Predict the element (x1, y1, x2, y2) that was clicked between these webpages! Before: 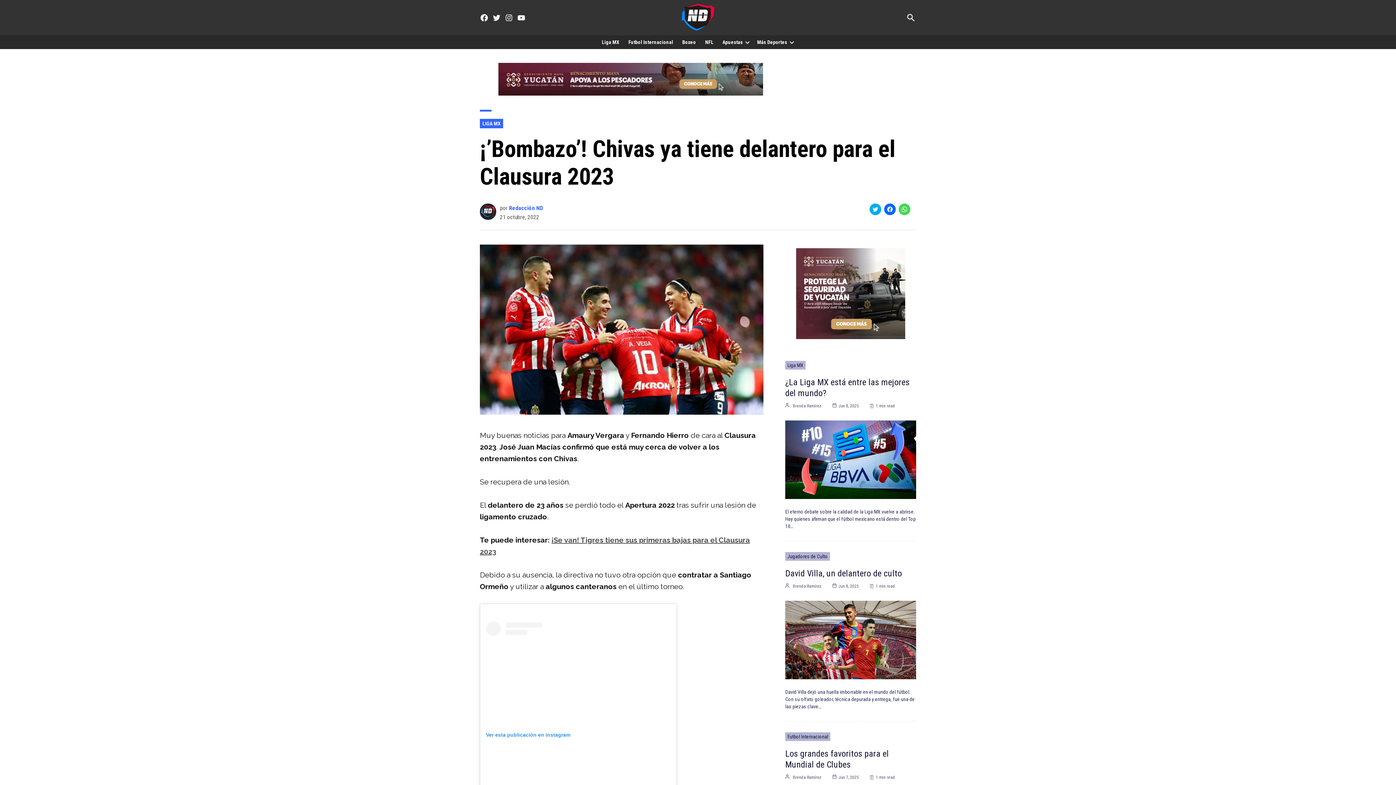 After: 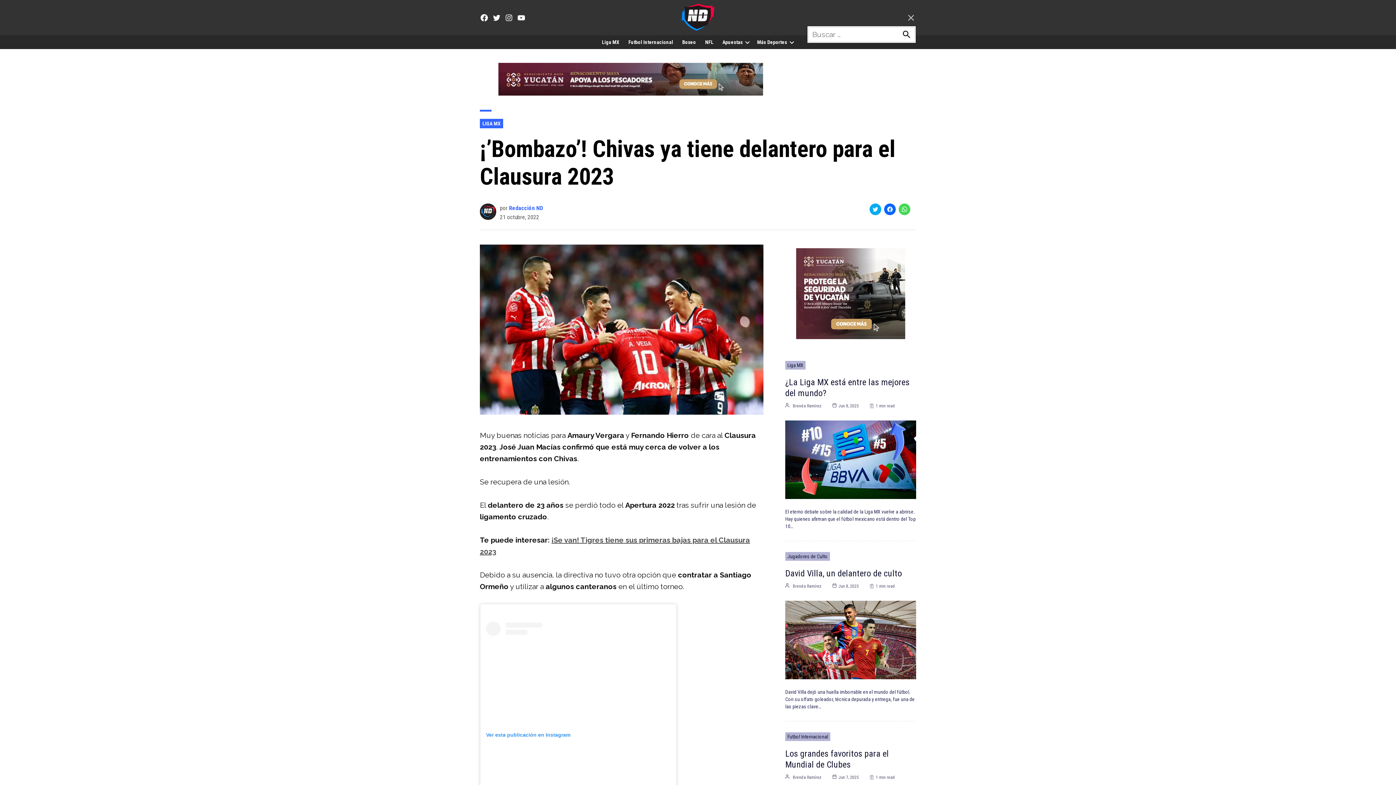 Action: bbox: (906, 10, 916, 24) label: Open Search